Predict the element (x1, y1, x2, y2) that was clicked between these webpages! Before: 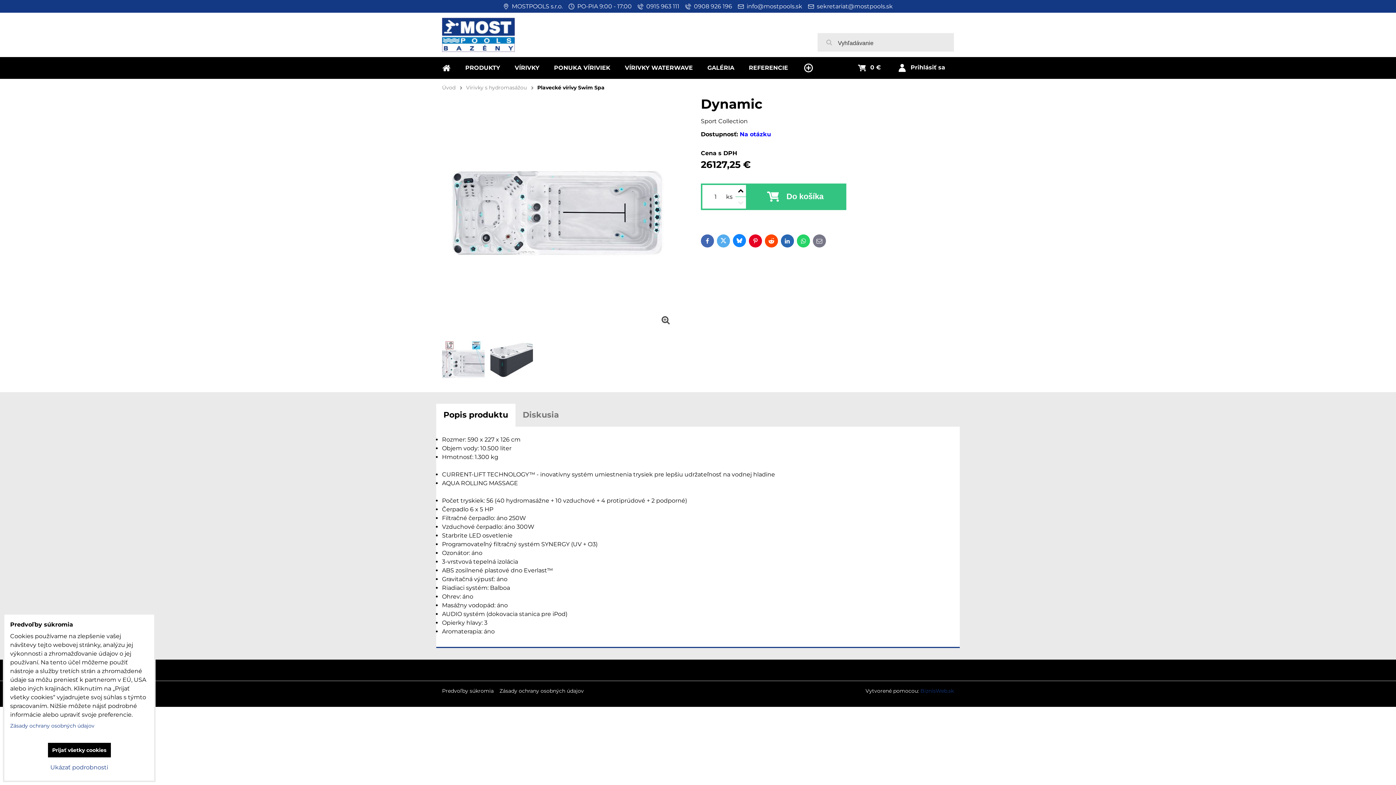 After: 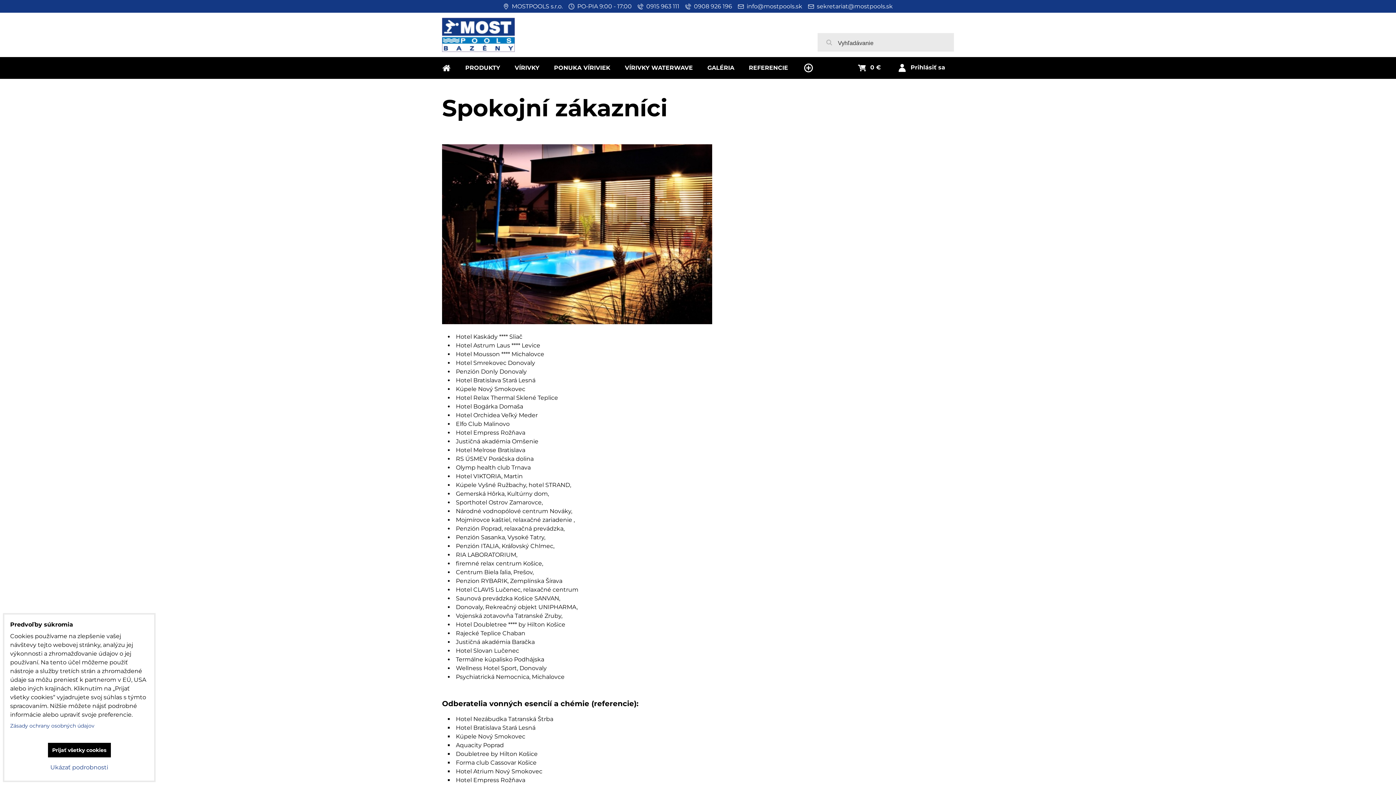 Action: label: REFERENCIE bbox: (743, 57, 794, 78)